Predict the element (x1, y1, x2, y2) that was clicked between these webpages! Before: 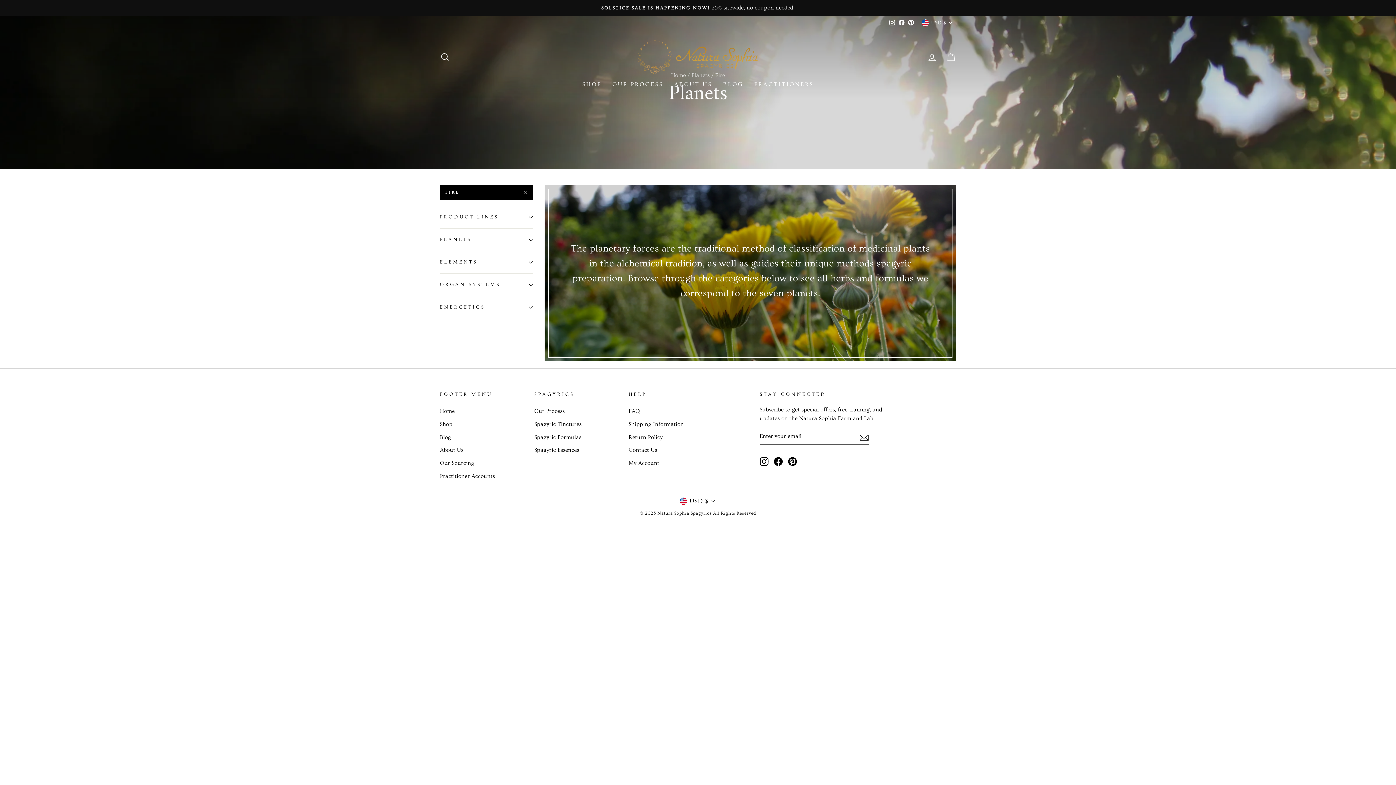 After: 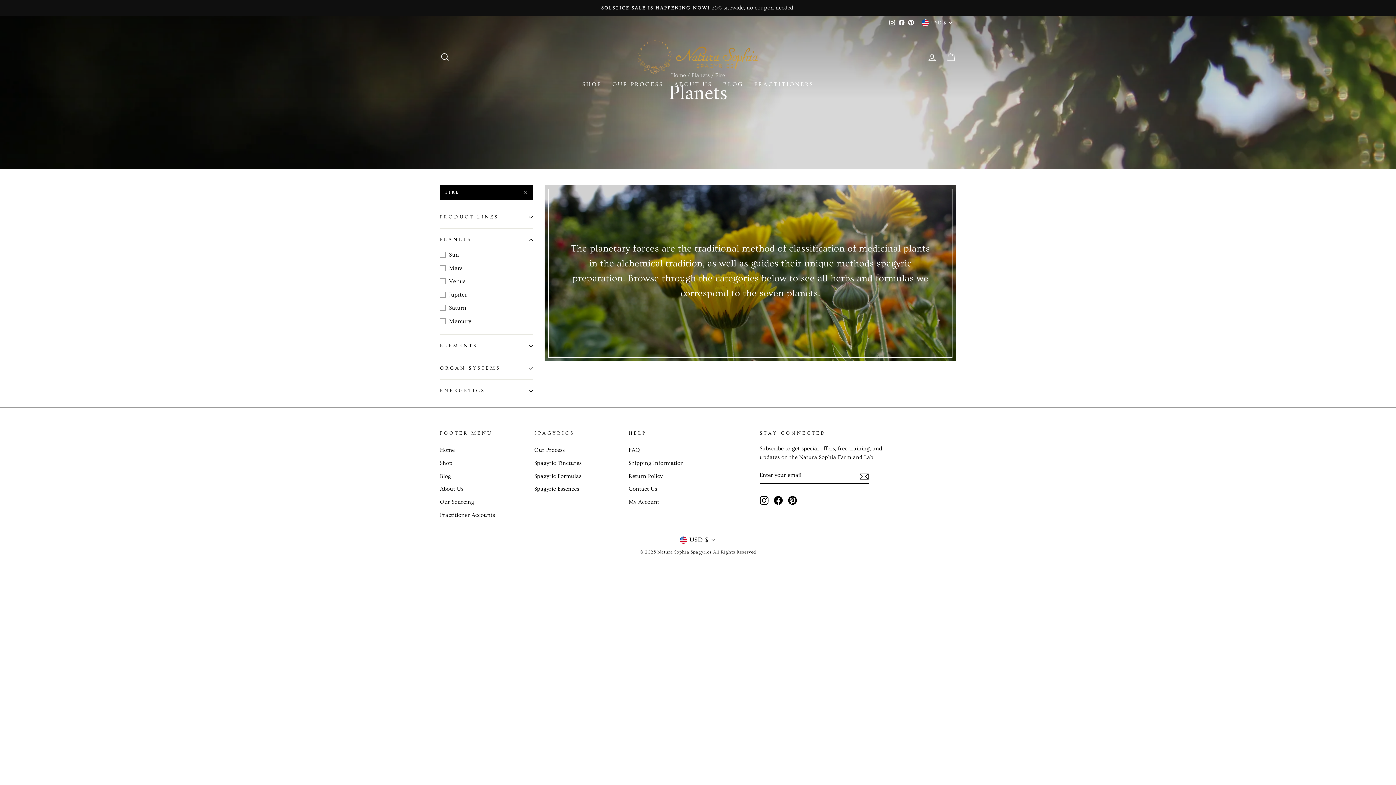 Action: label: PLANETS bbox: (440, 230, 533, 249)